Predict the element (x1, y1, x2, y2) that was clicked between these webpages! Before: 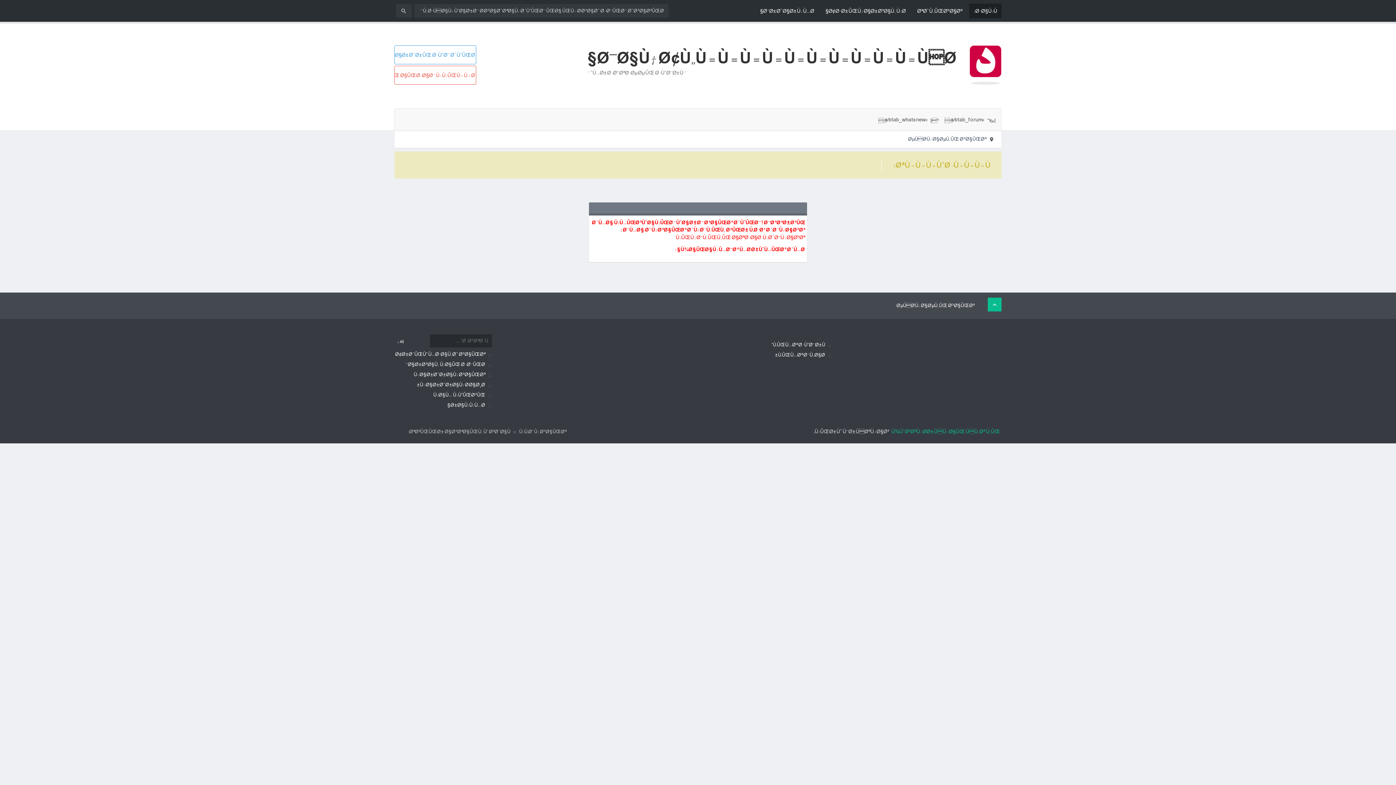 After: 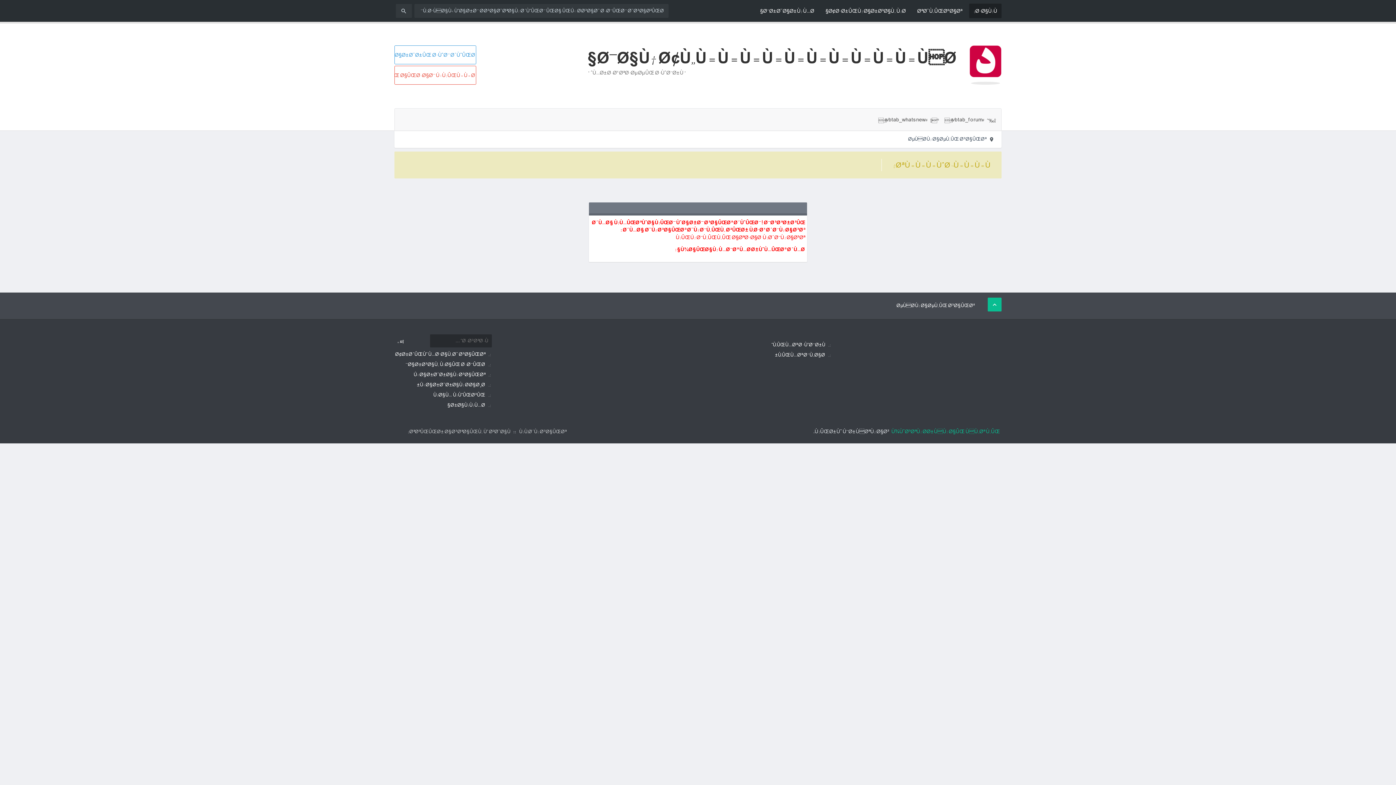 Action: label: Ú©Ø§Ø±Ø¨Ø±Ø§Ù† Ø³Ø§ÛŒØª bbox: (413, 370, 485, 379)